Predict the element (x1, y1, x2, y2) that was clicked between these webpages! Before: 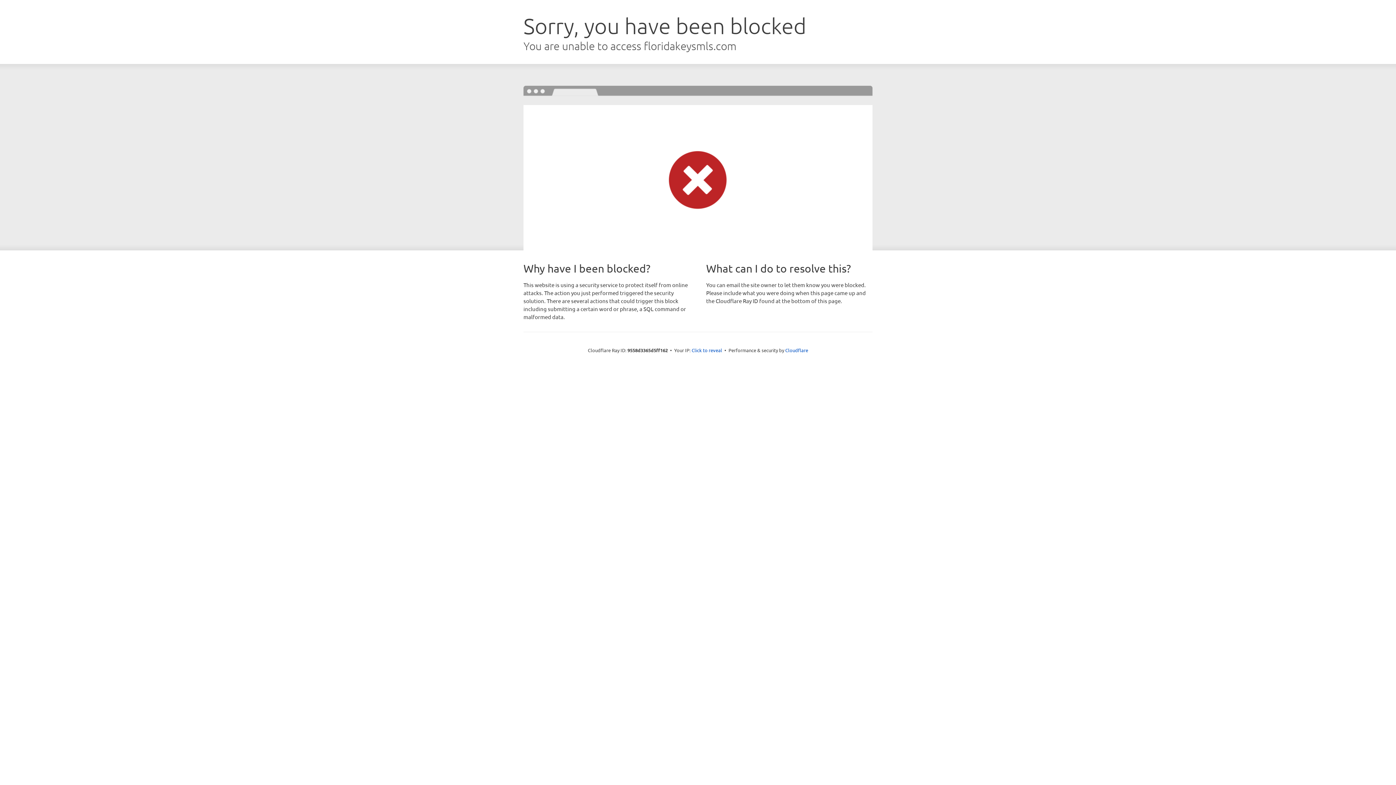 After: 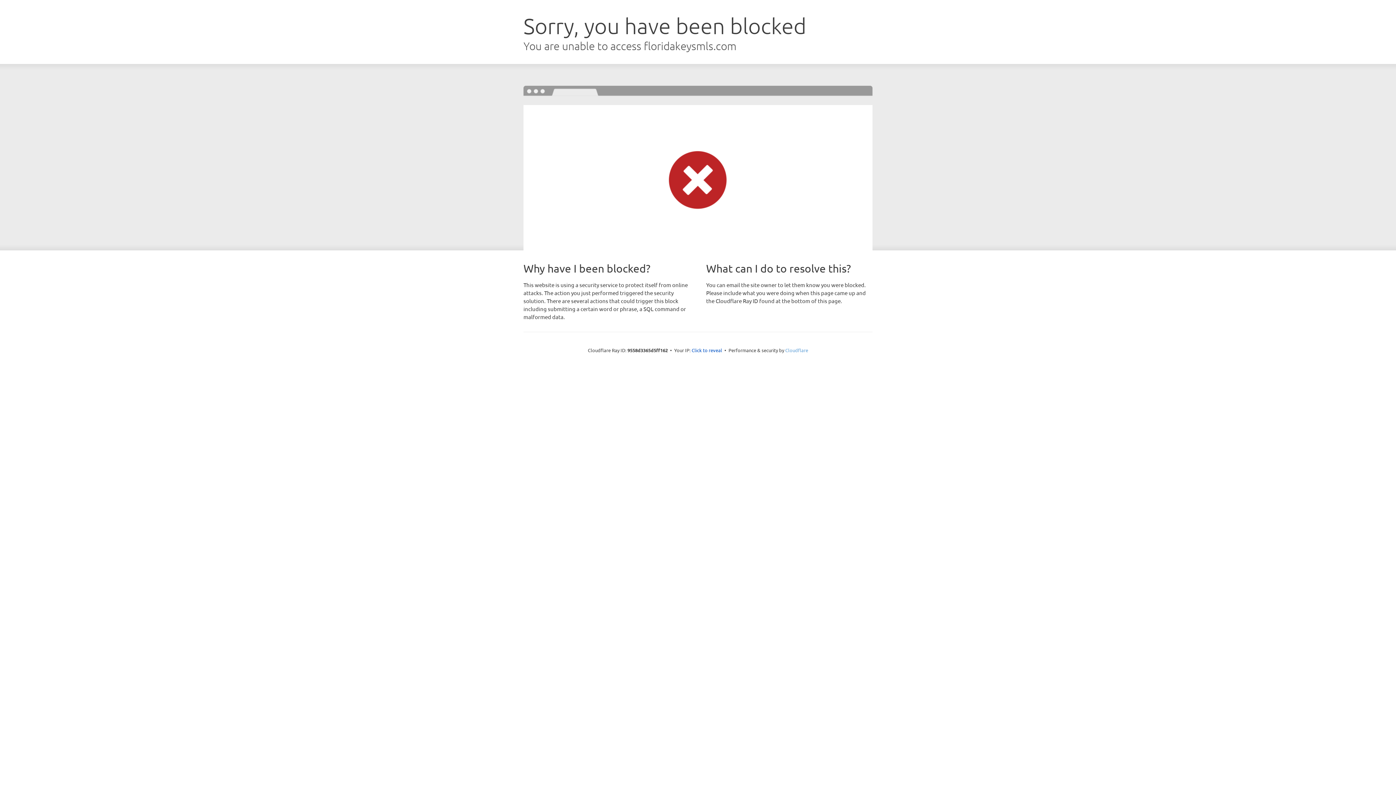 Action: bbox: (785, 347, 808, 353) label: Cloudflare